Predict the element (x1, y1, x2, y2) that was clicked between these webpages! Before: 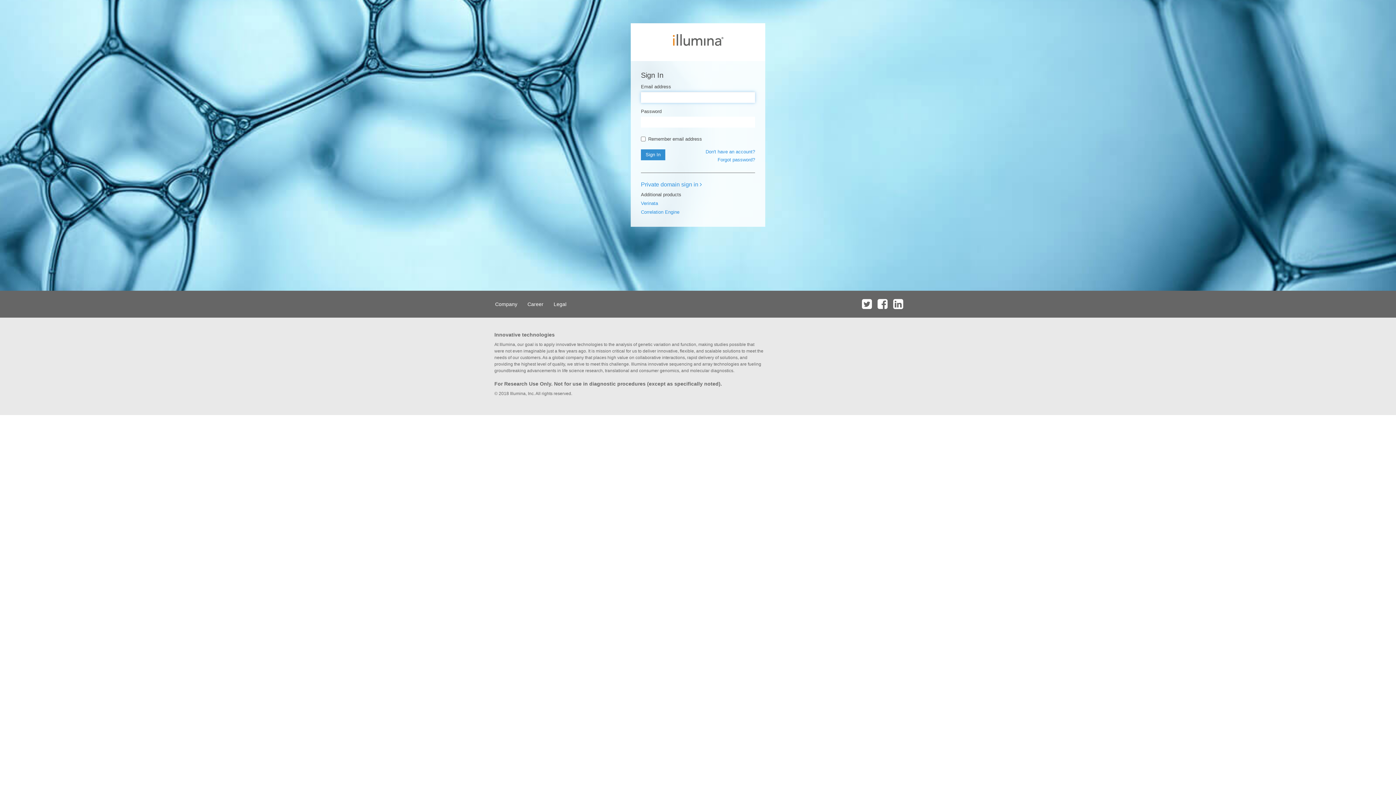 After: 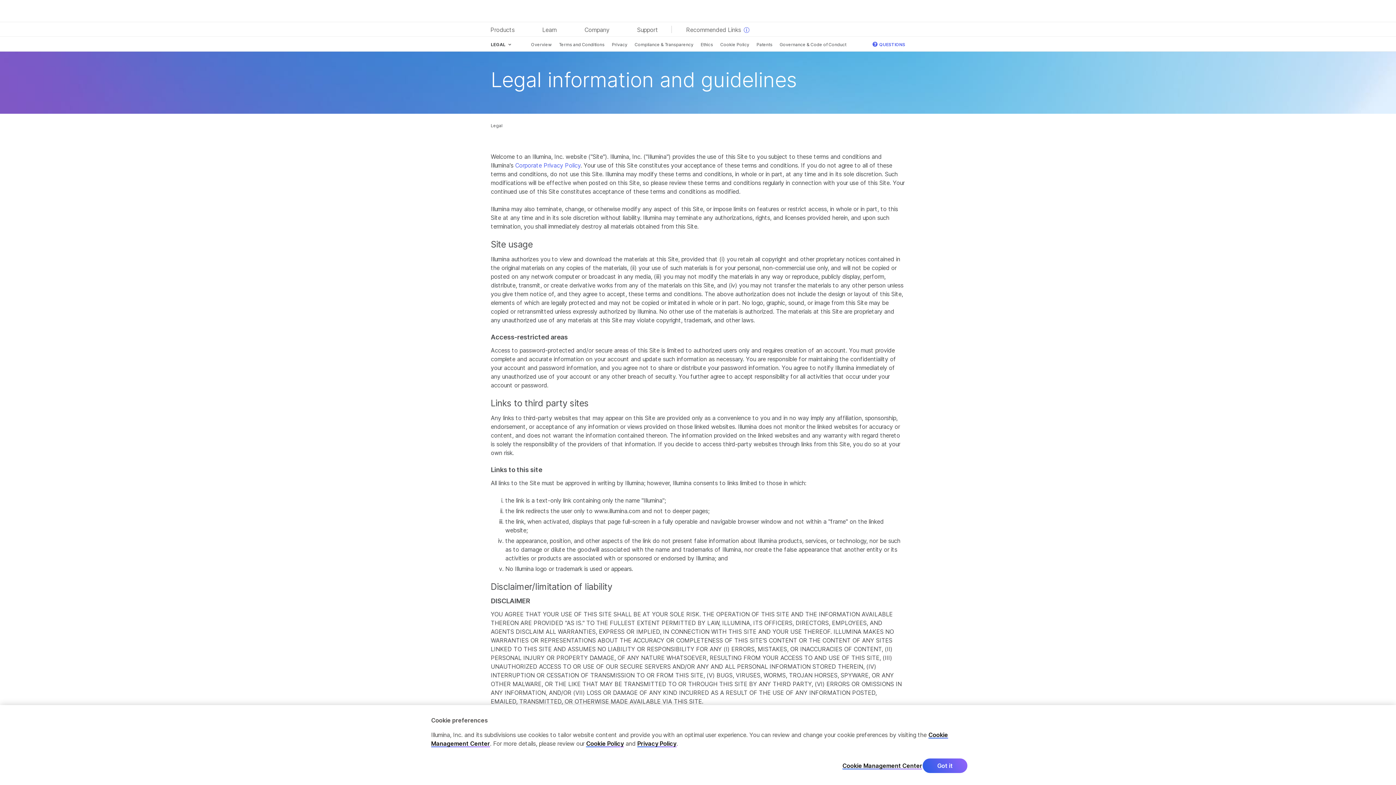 Action: label: Legal bbox: (549, 290, 570, 317)